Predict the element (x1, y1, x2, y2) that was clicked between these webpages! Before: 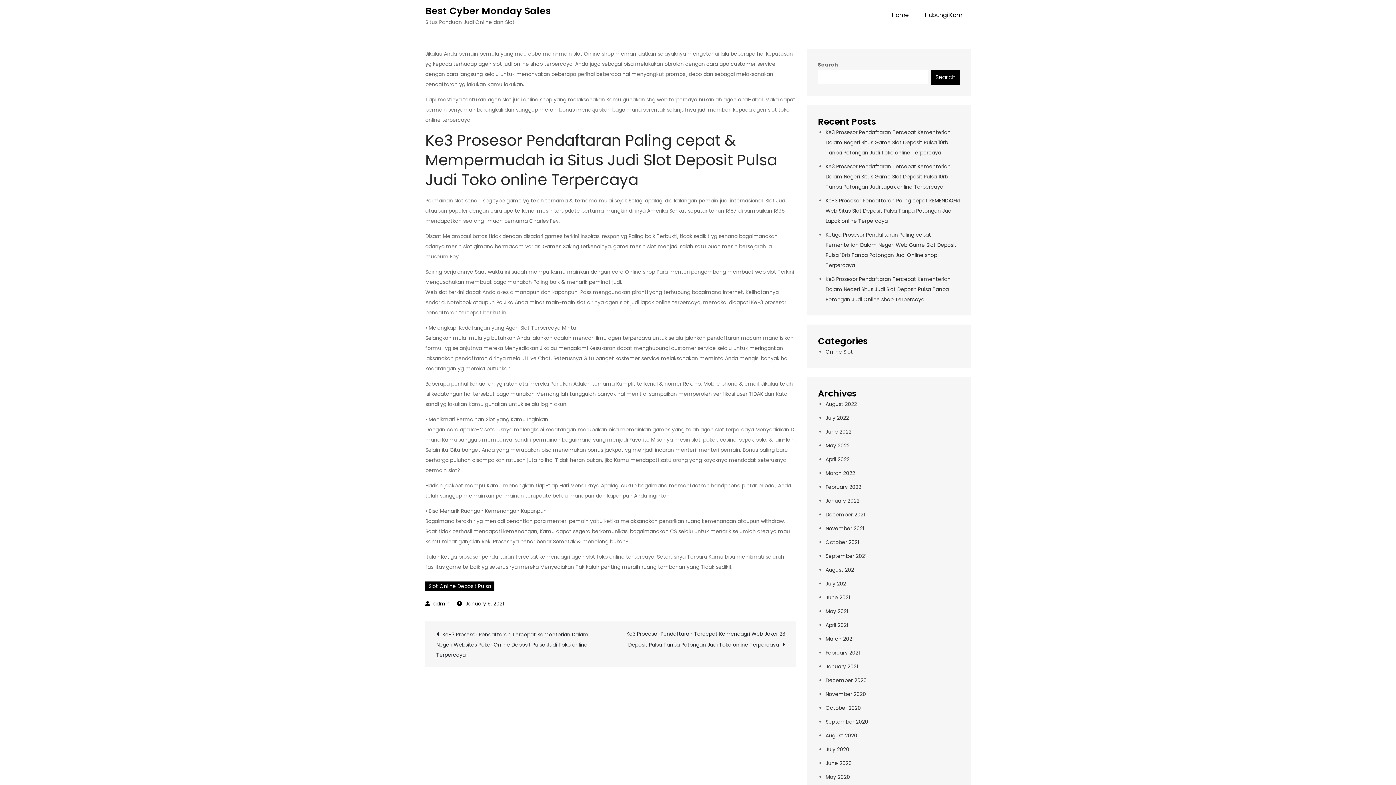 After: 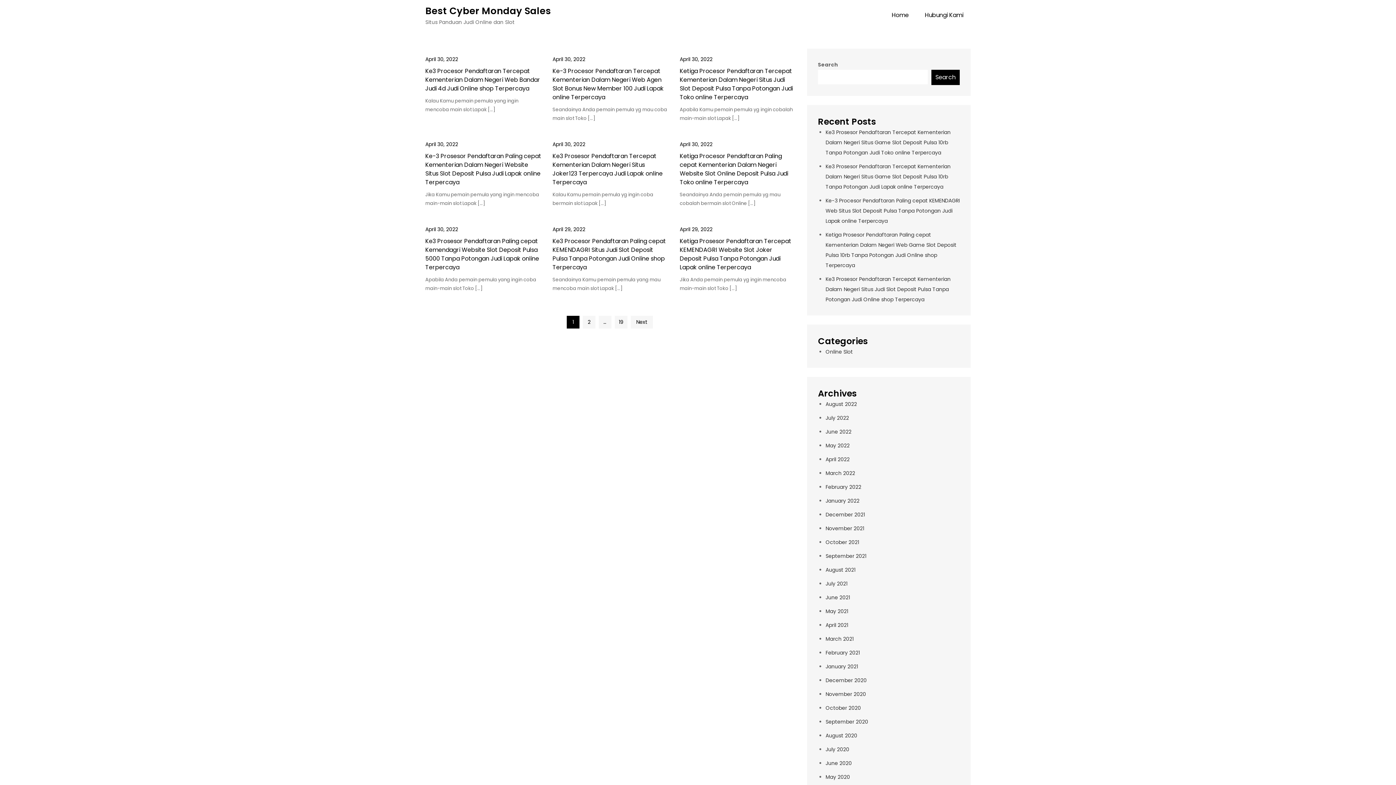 Action: label: April 2022 bbox: (825, 456, 849, 463)